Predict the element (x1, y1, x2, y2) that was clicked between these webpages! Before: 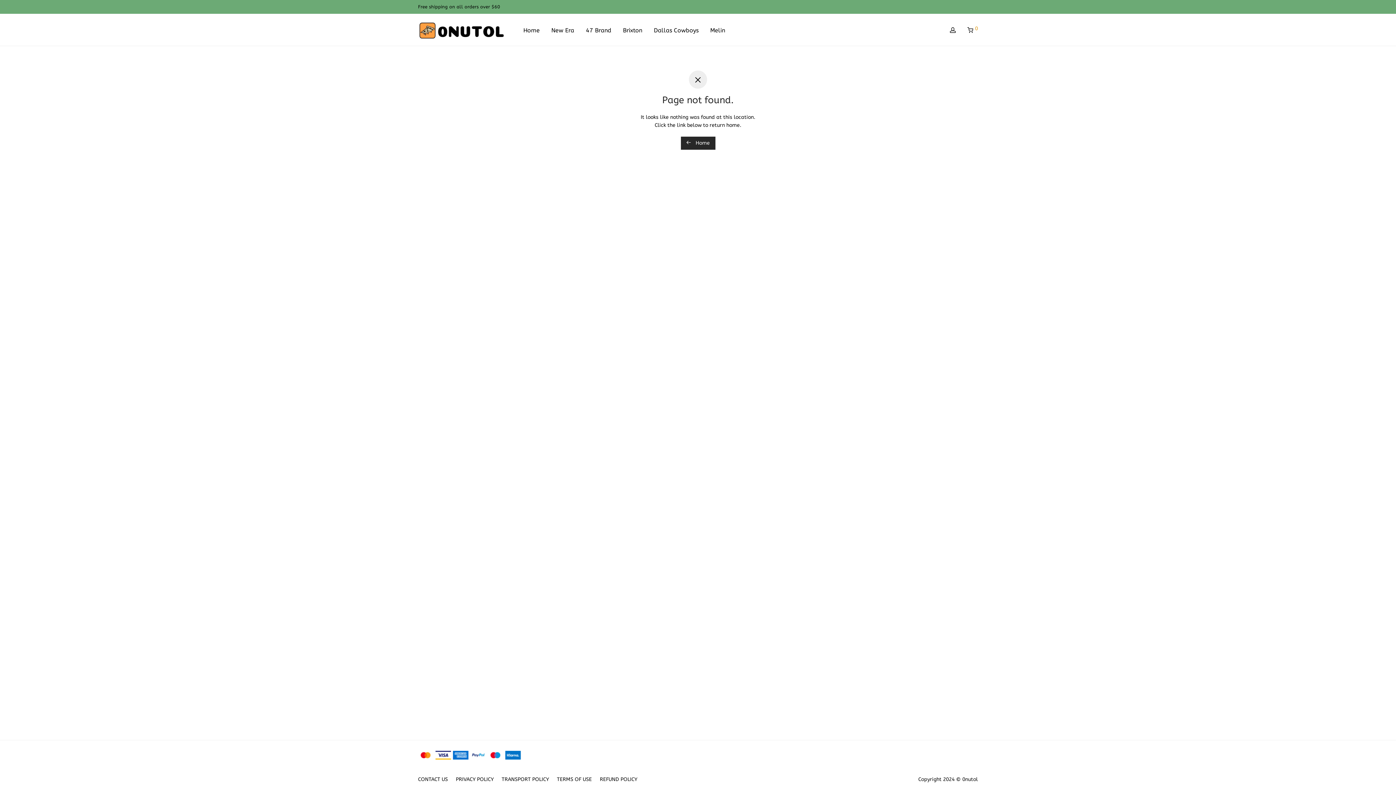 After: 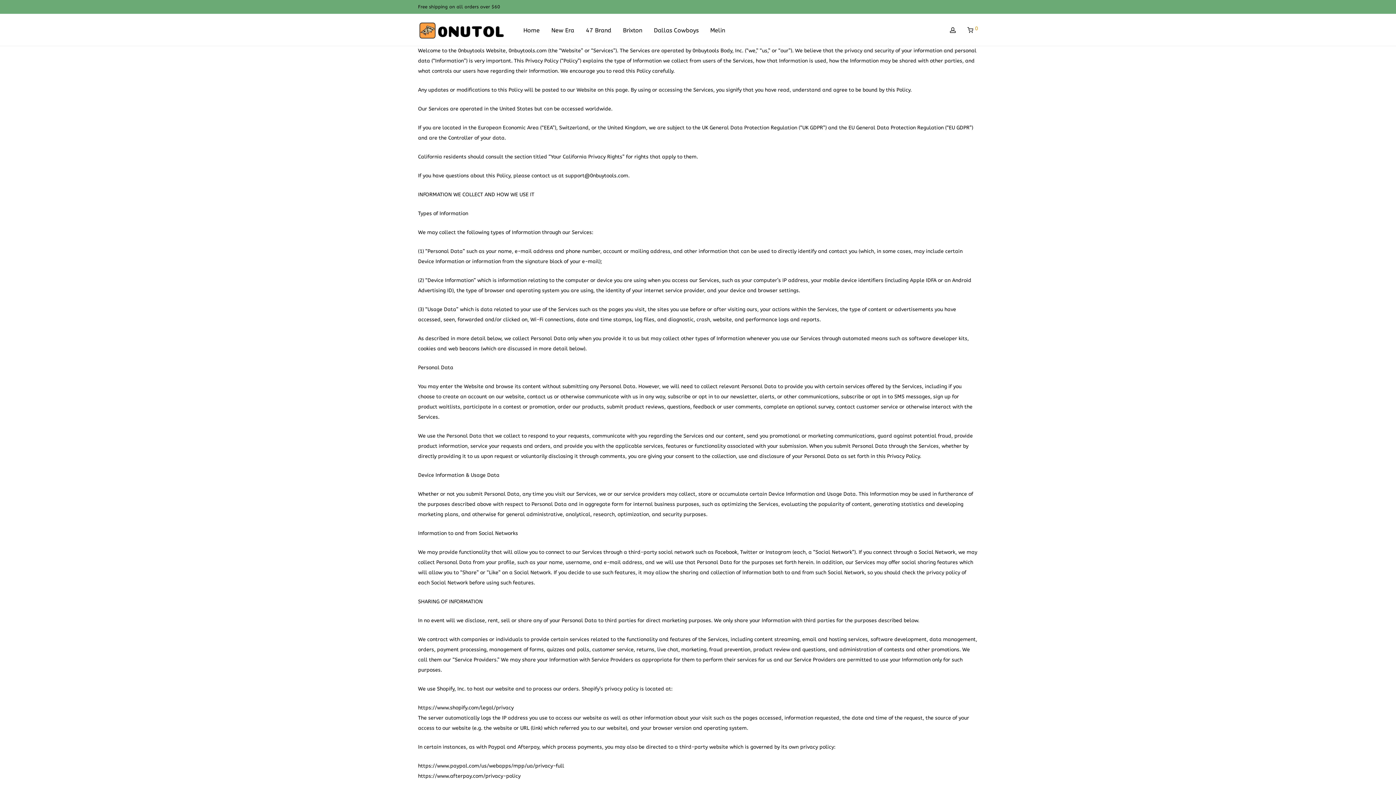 Action: label: PRIVACY POLICY bbox: (456, 774, 493, 785)